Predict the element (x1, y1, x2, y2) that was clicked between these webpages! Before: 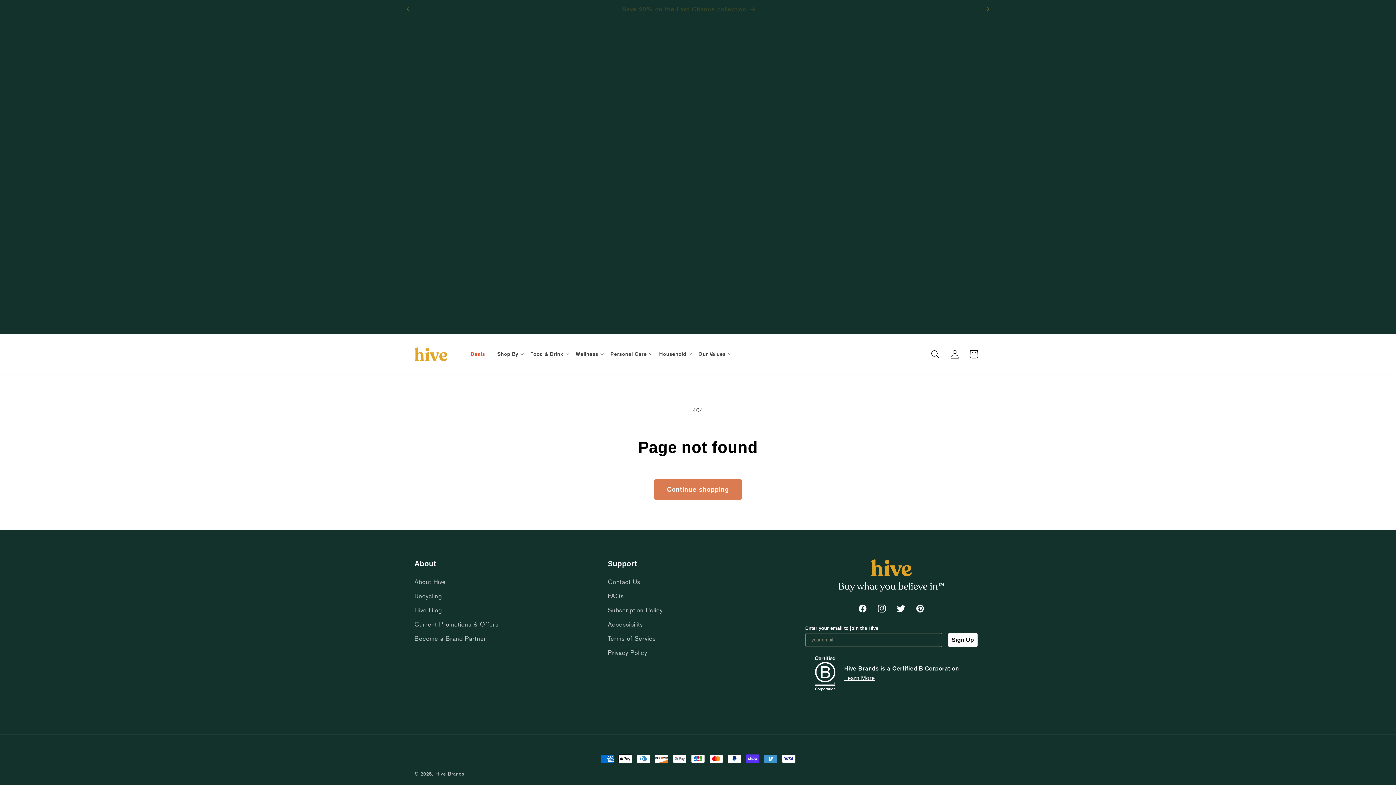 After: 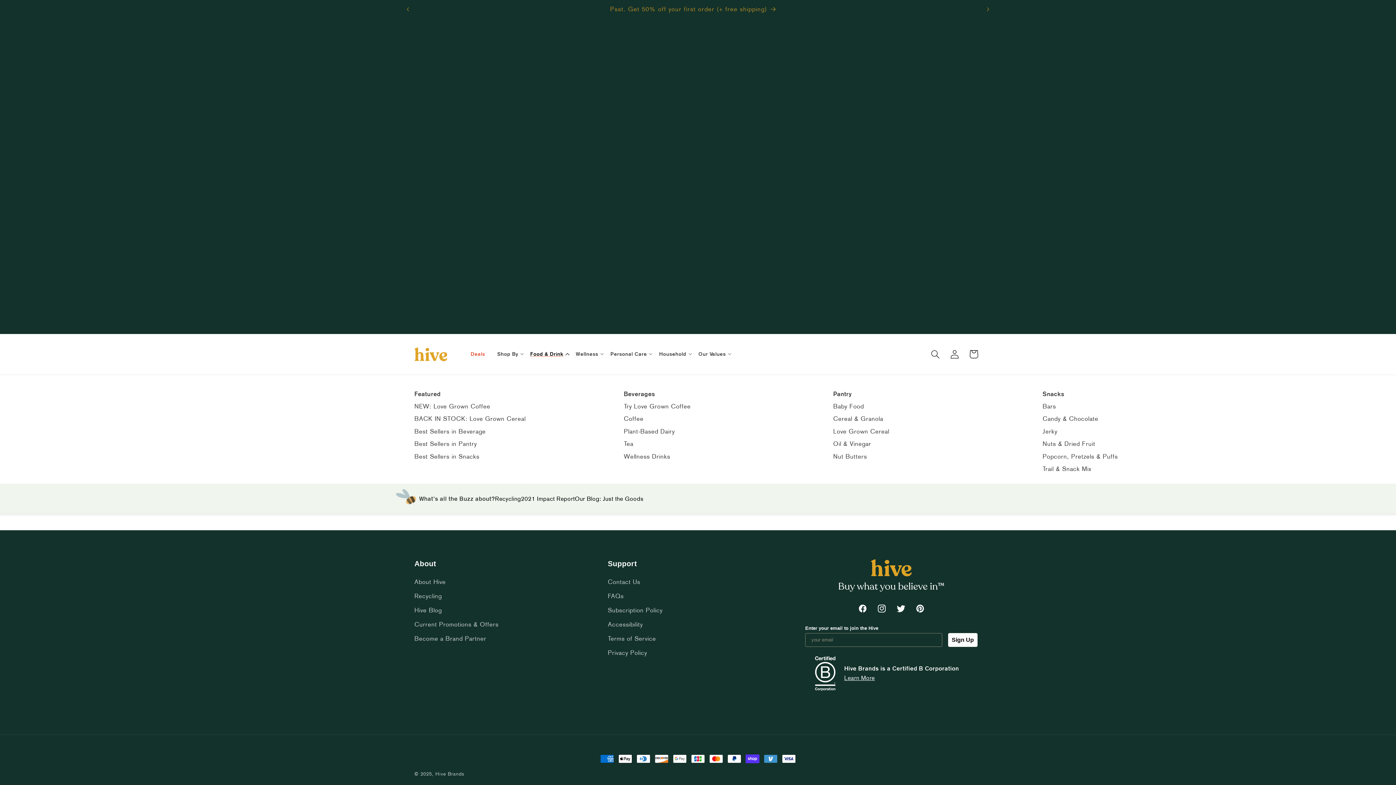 Action: bbox: (526, 342, 574, 361) label: Food & Drink